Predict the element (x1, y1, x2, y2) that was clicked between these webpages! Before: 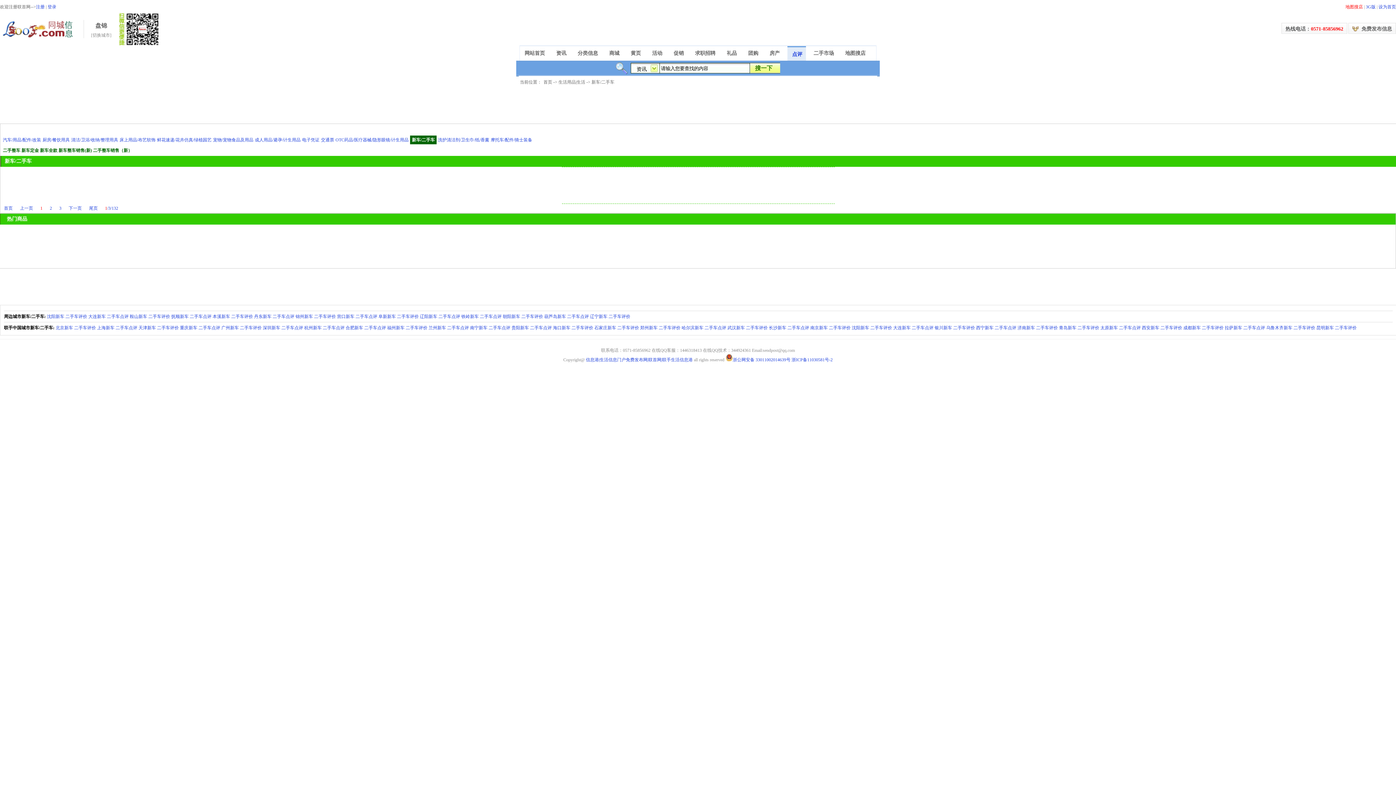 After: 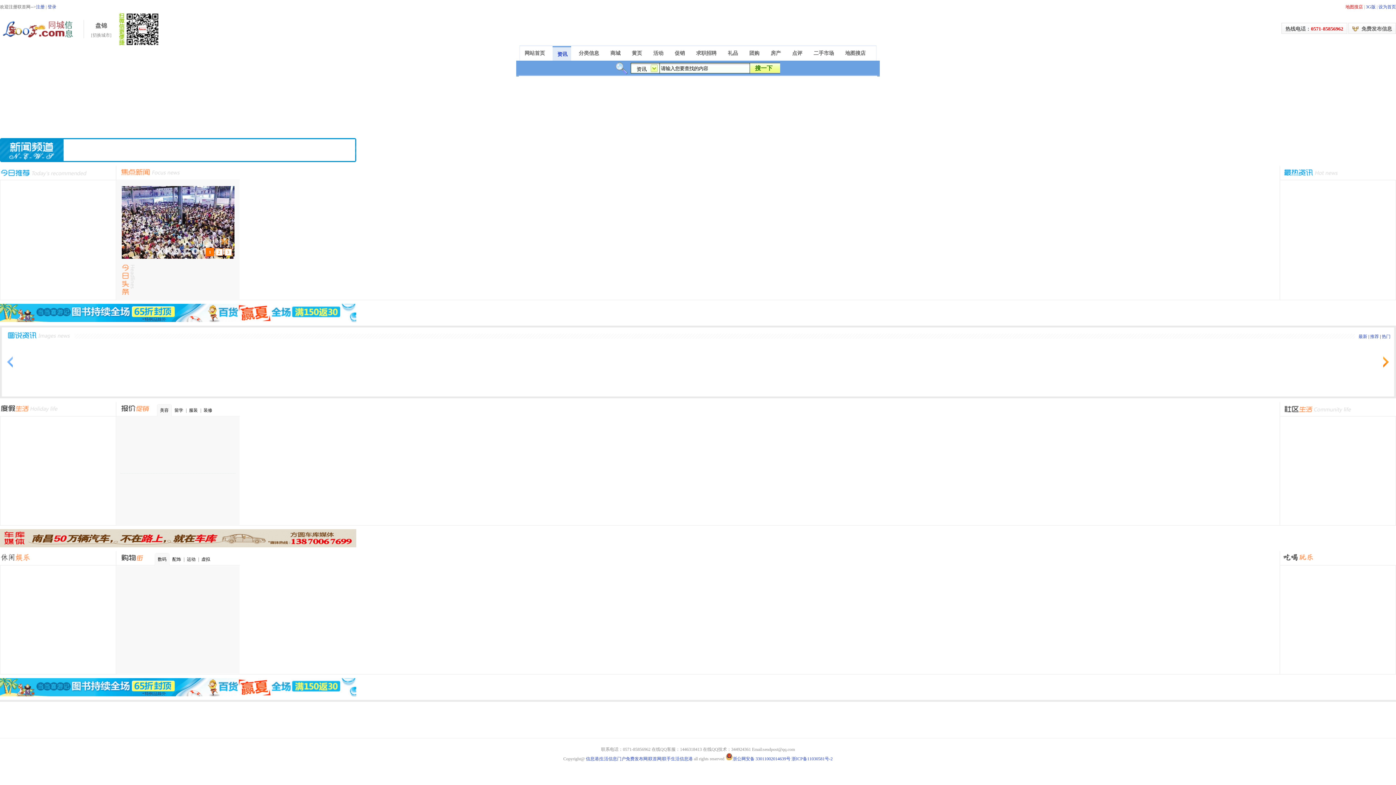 Action: bbox: (556, 50, 566, 56) label: 资讯